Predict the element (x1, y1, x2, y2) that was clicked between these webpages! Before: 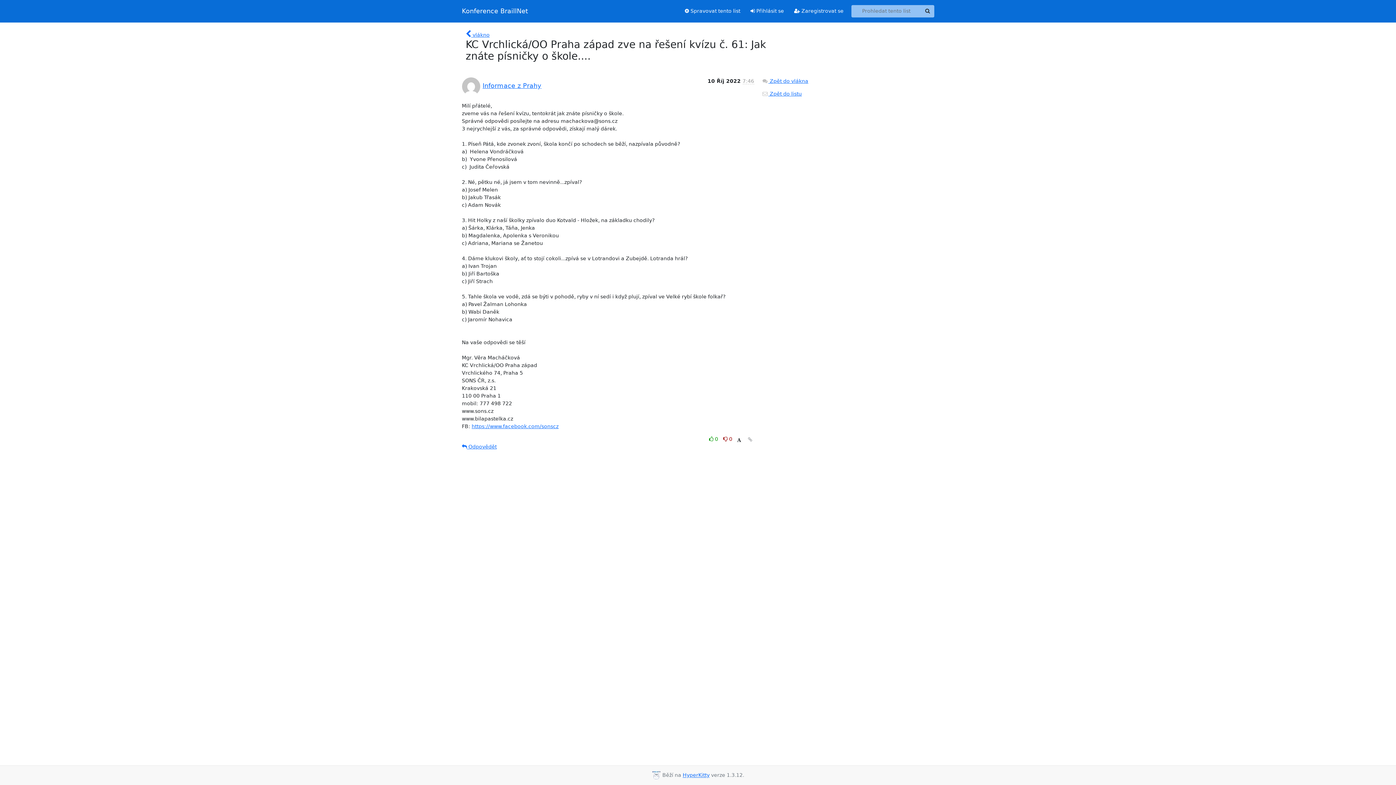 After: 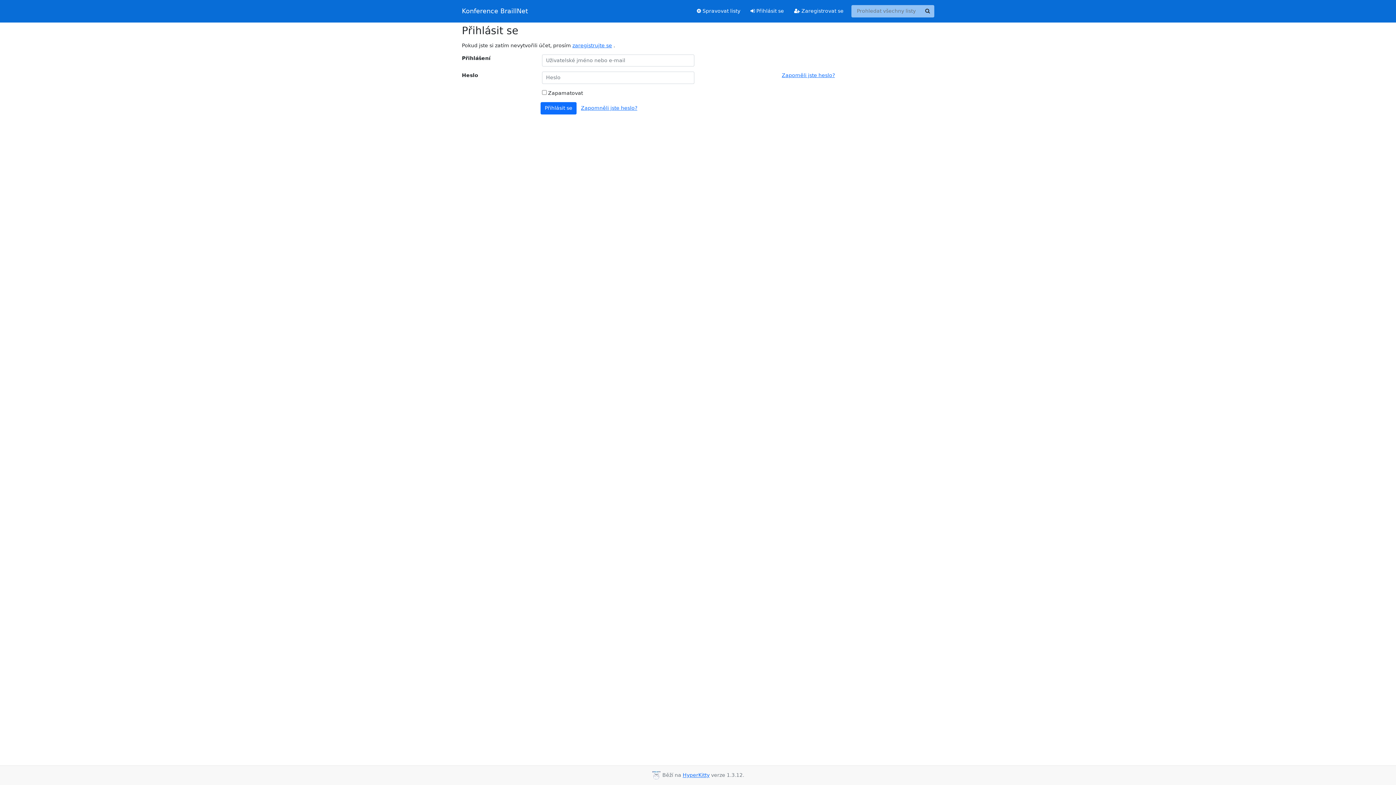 Action: bbox: (745, 4, 789, 17) label:  Přihlásit se